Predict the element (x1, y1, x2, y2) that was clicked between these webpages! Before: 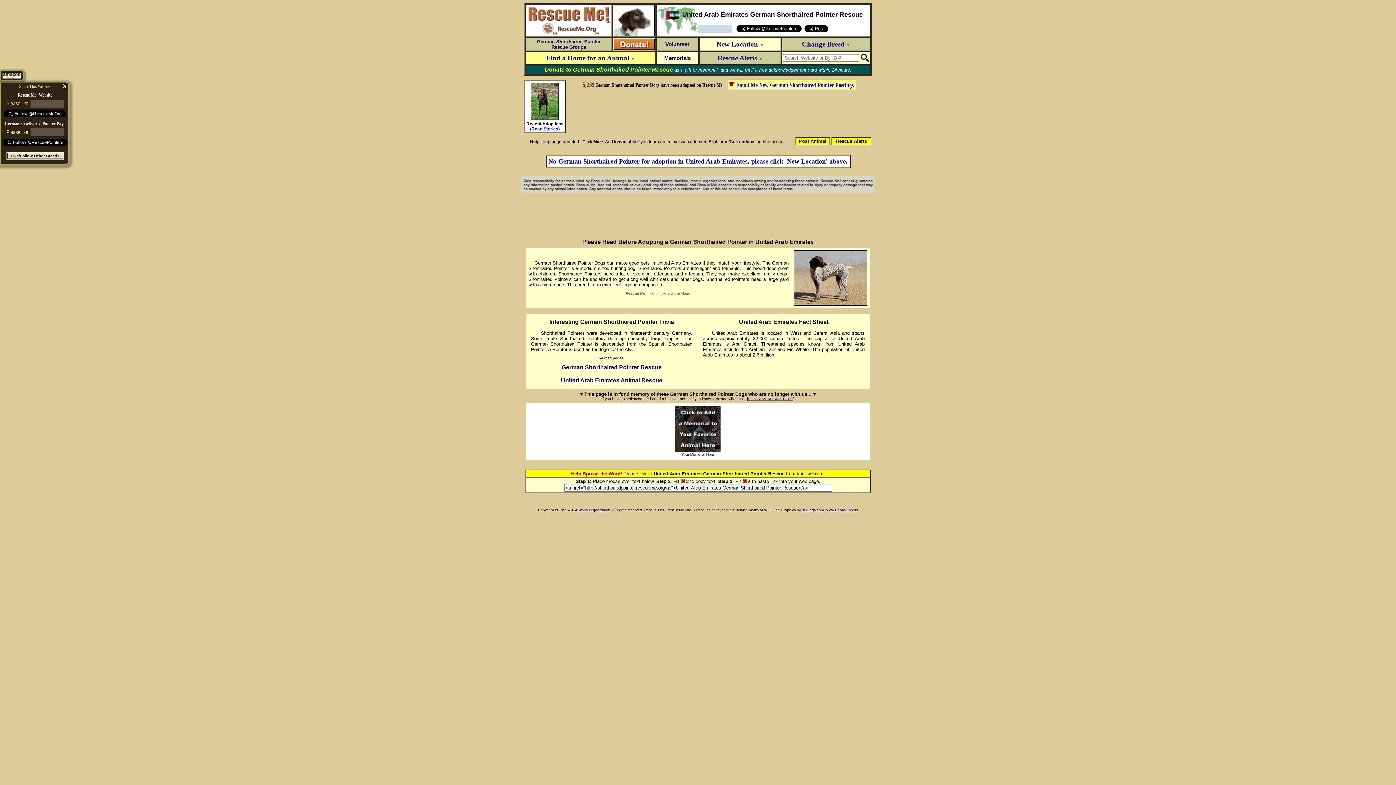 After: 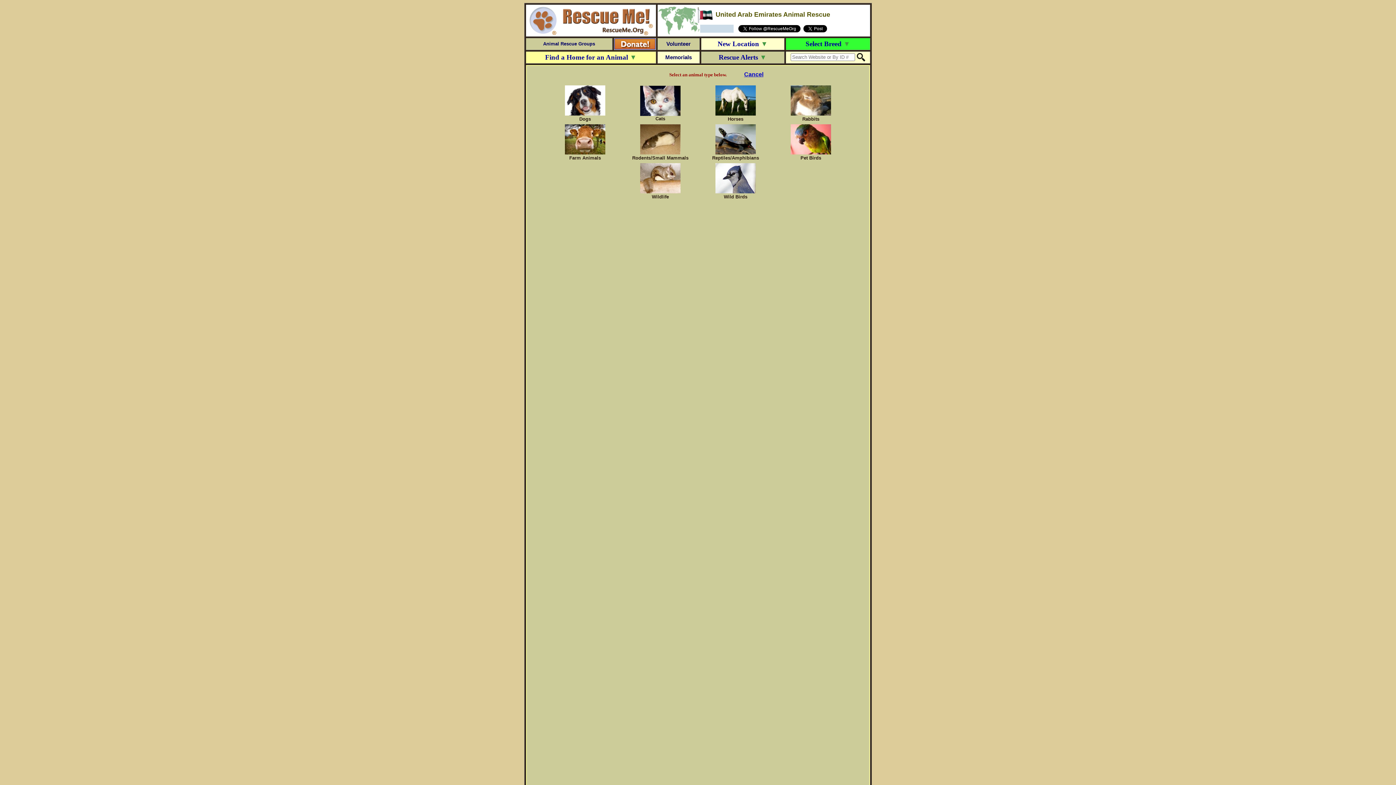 Action: bbox: (561, 377, 662, 383) label: United Arab Emirates Animal Rescue